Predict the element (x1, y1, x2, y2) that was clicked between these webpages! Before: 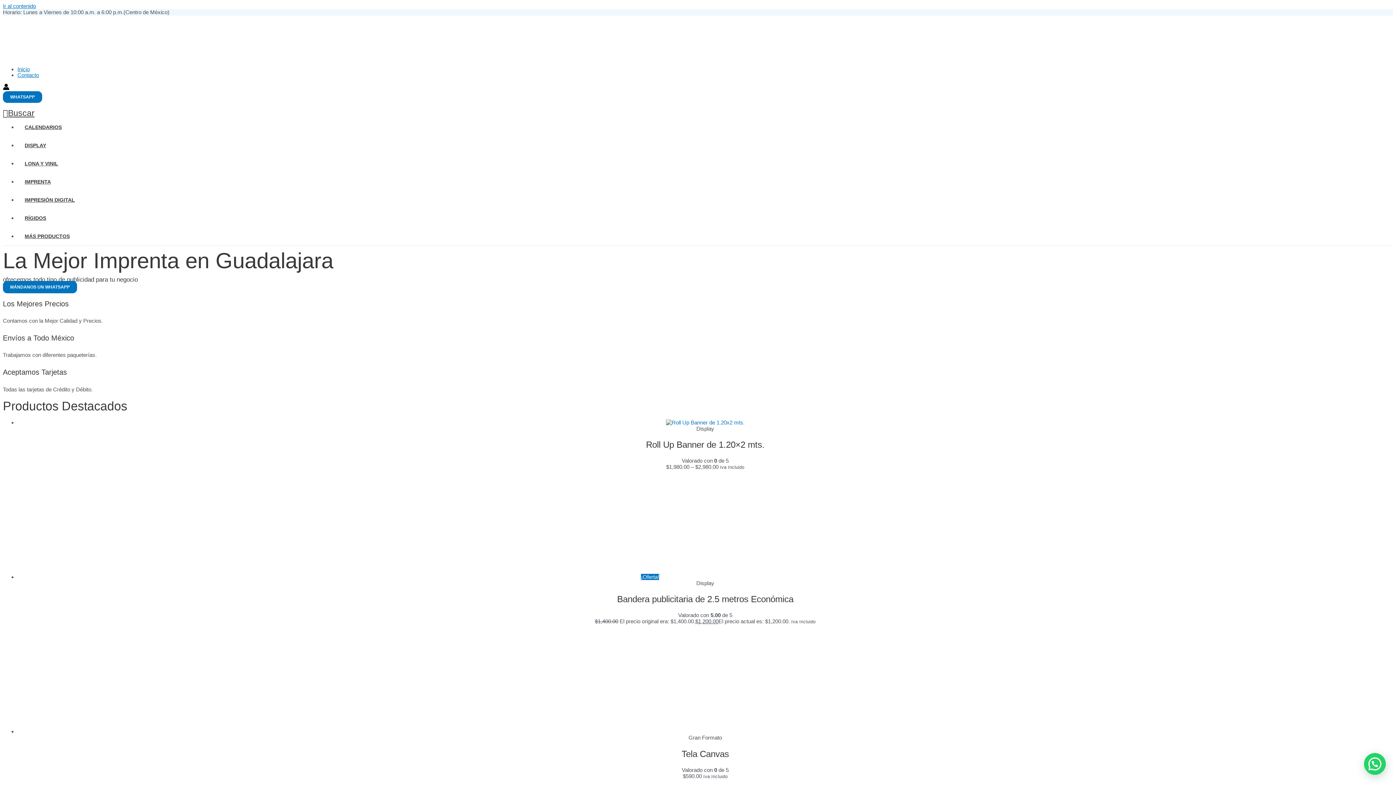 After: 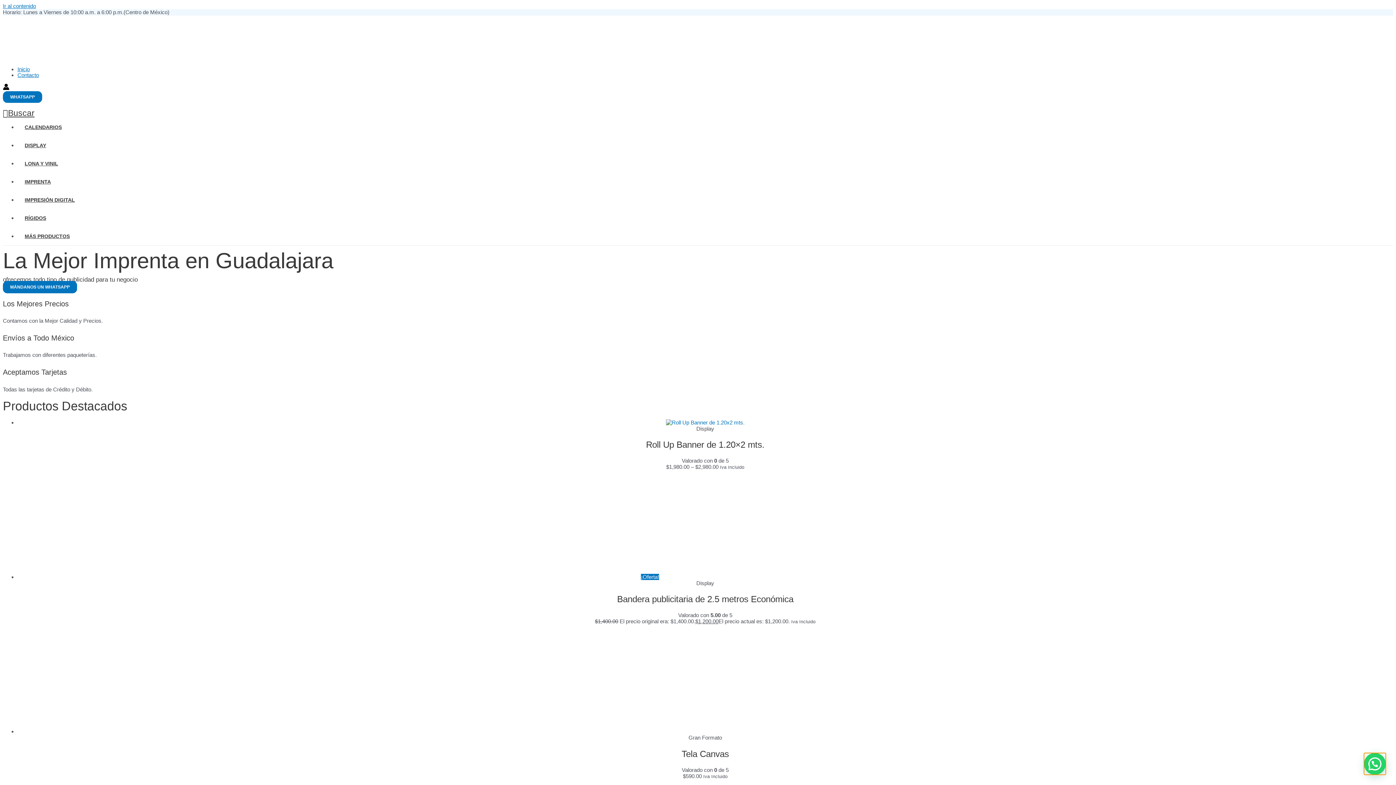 Action: bbox: (1364, 753, 1386, 775)